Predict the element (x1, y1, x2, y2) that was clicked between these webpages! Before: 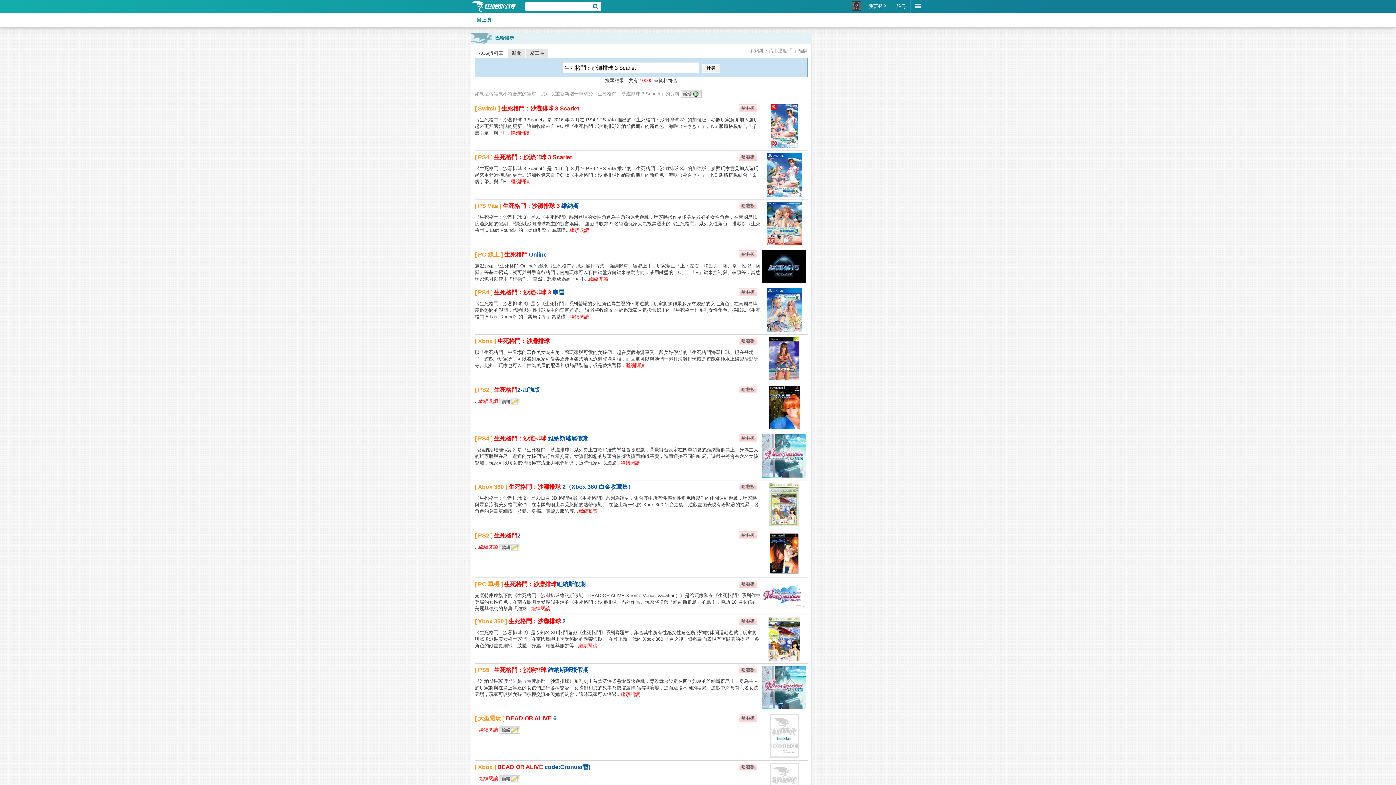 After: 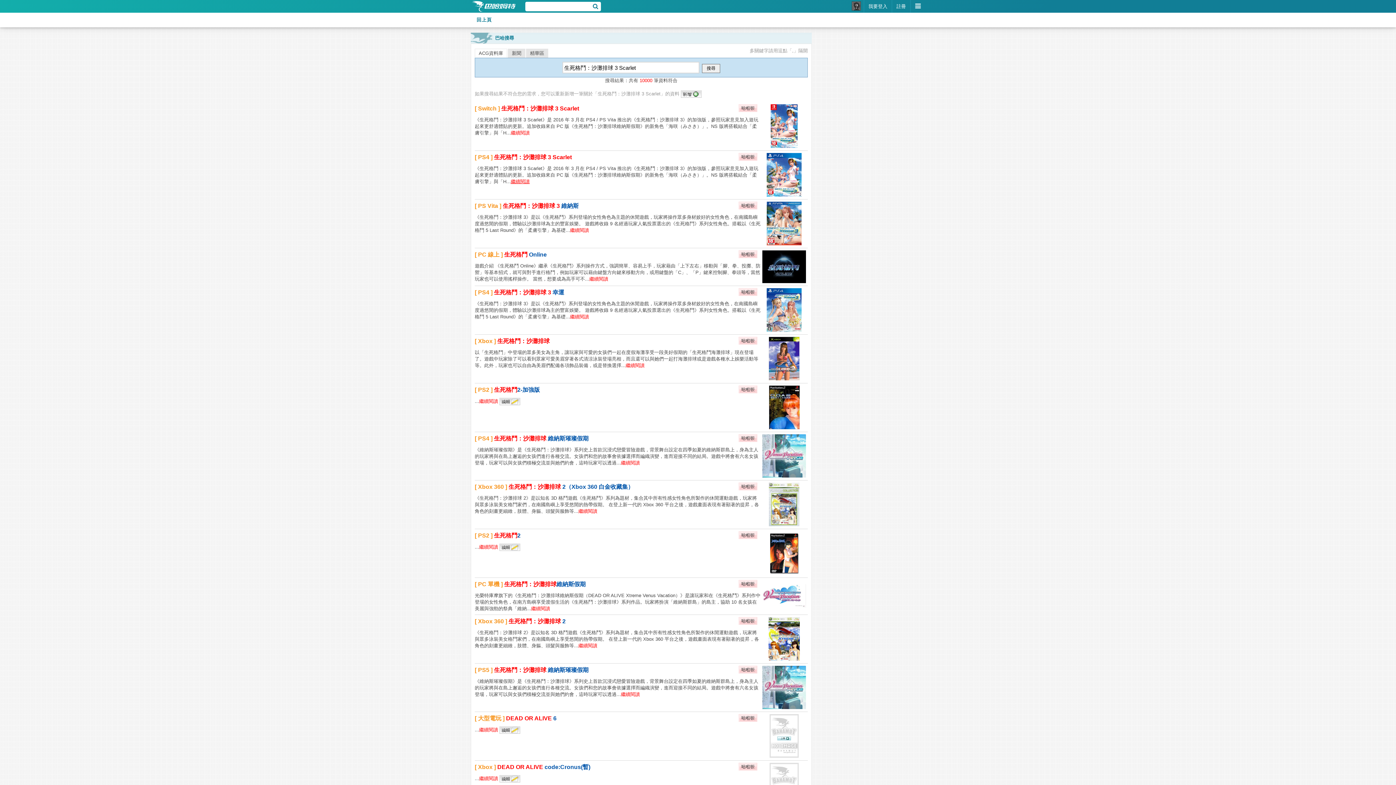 Action: bbox: (510, 178, 529, 184) label: 繼續閱讀